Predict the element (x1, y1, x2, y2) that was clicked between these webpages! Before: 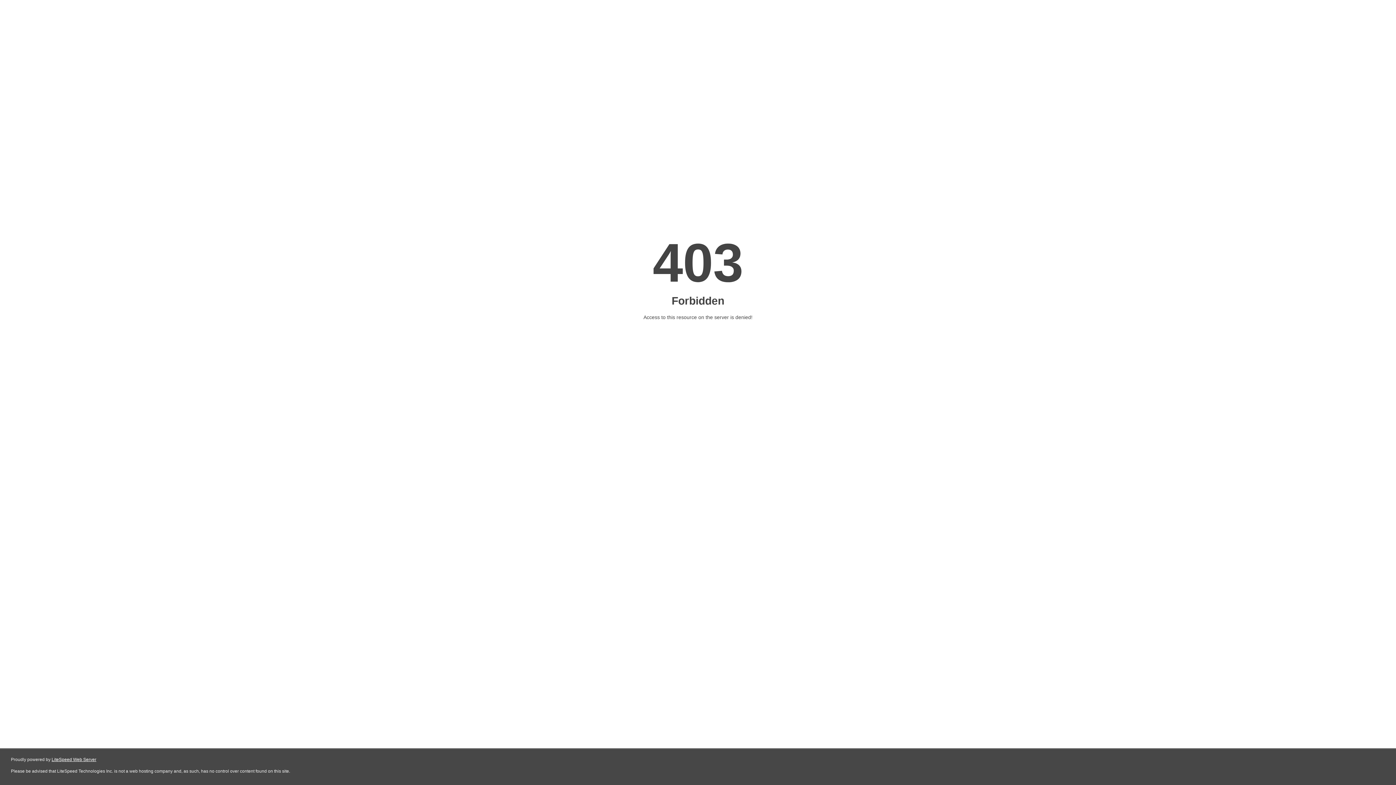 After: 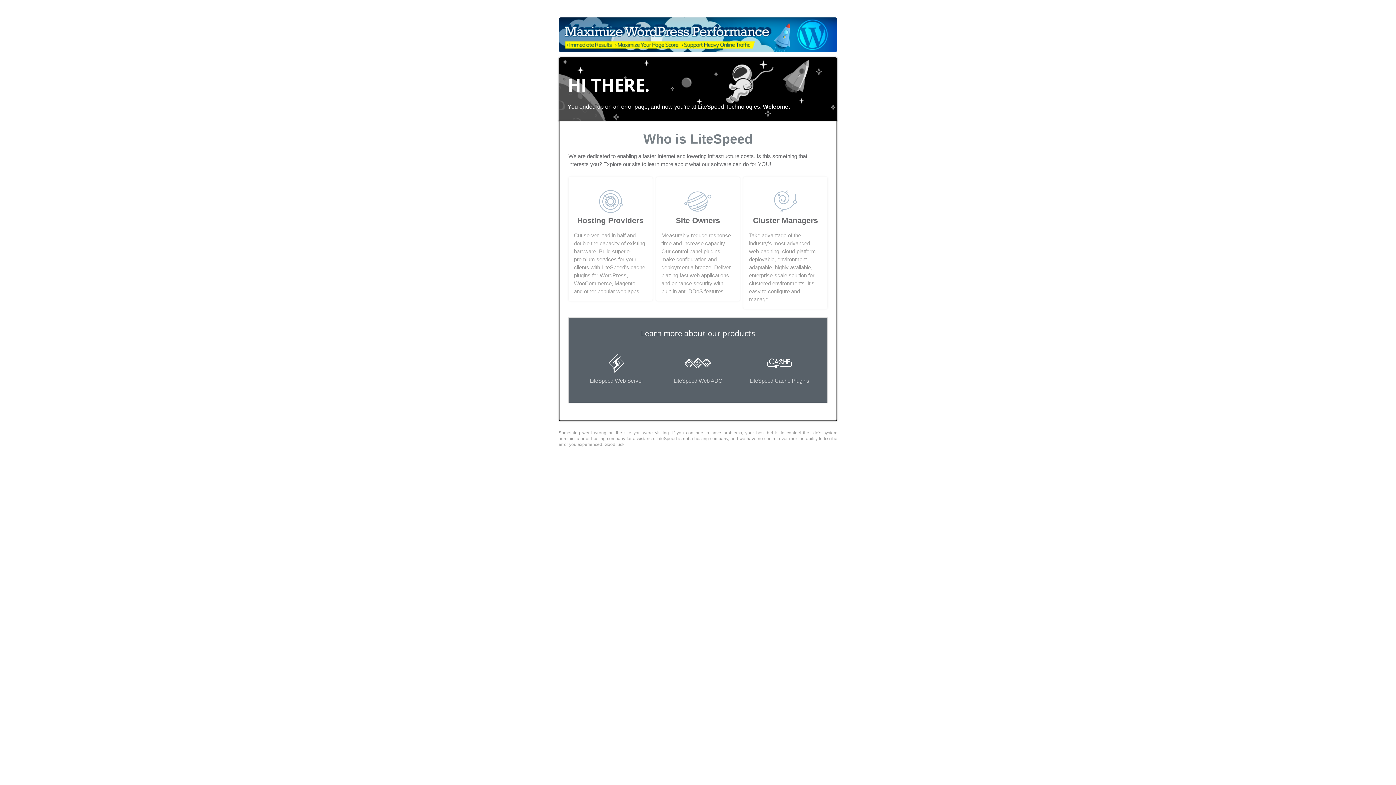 Action: bbox: (51, 757, 96, 762) label: LiteSpeed Web Server